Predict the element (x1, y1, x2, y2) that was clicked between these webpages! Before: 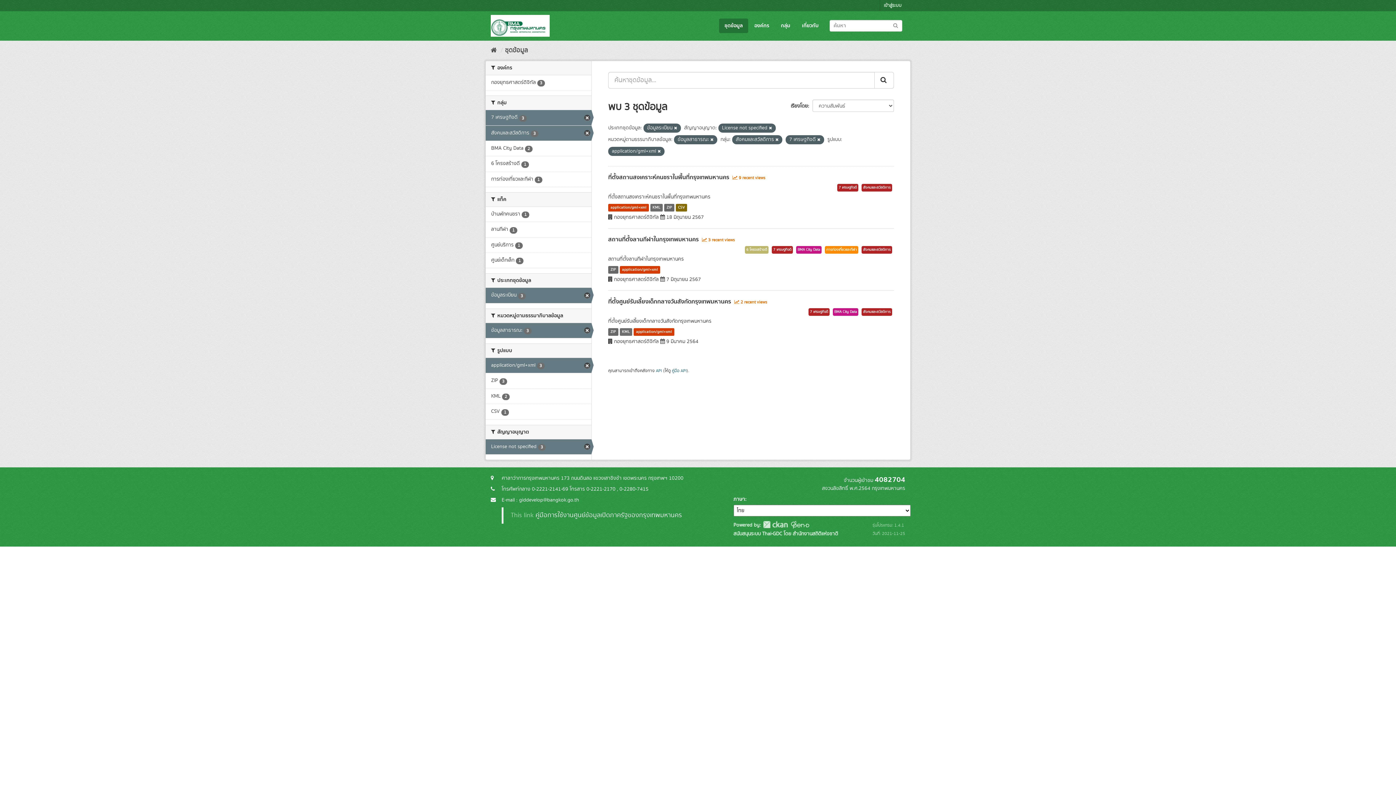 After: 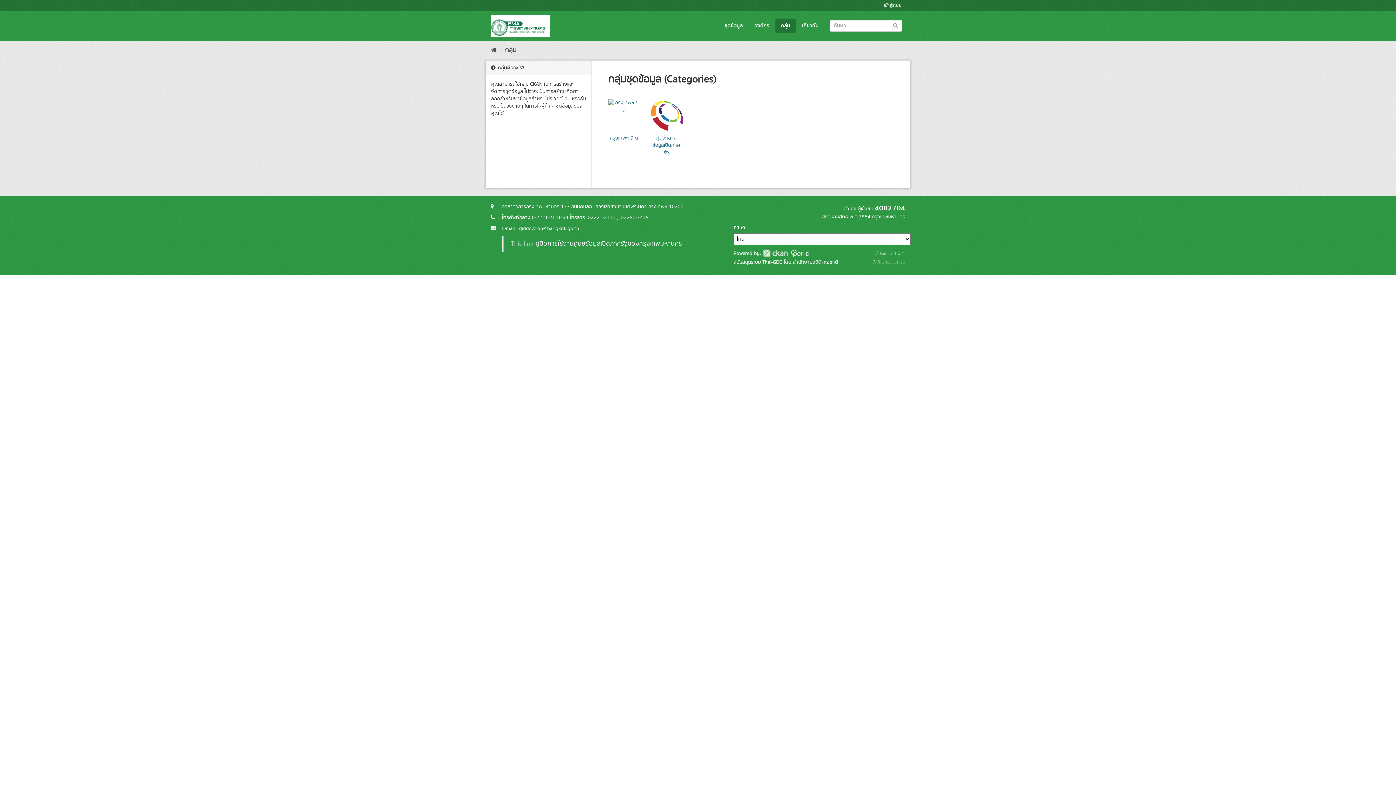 Action: label: กลุ่ม bbox: (775, 18, 796, 33)